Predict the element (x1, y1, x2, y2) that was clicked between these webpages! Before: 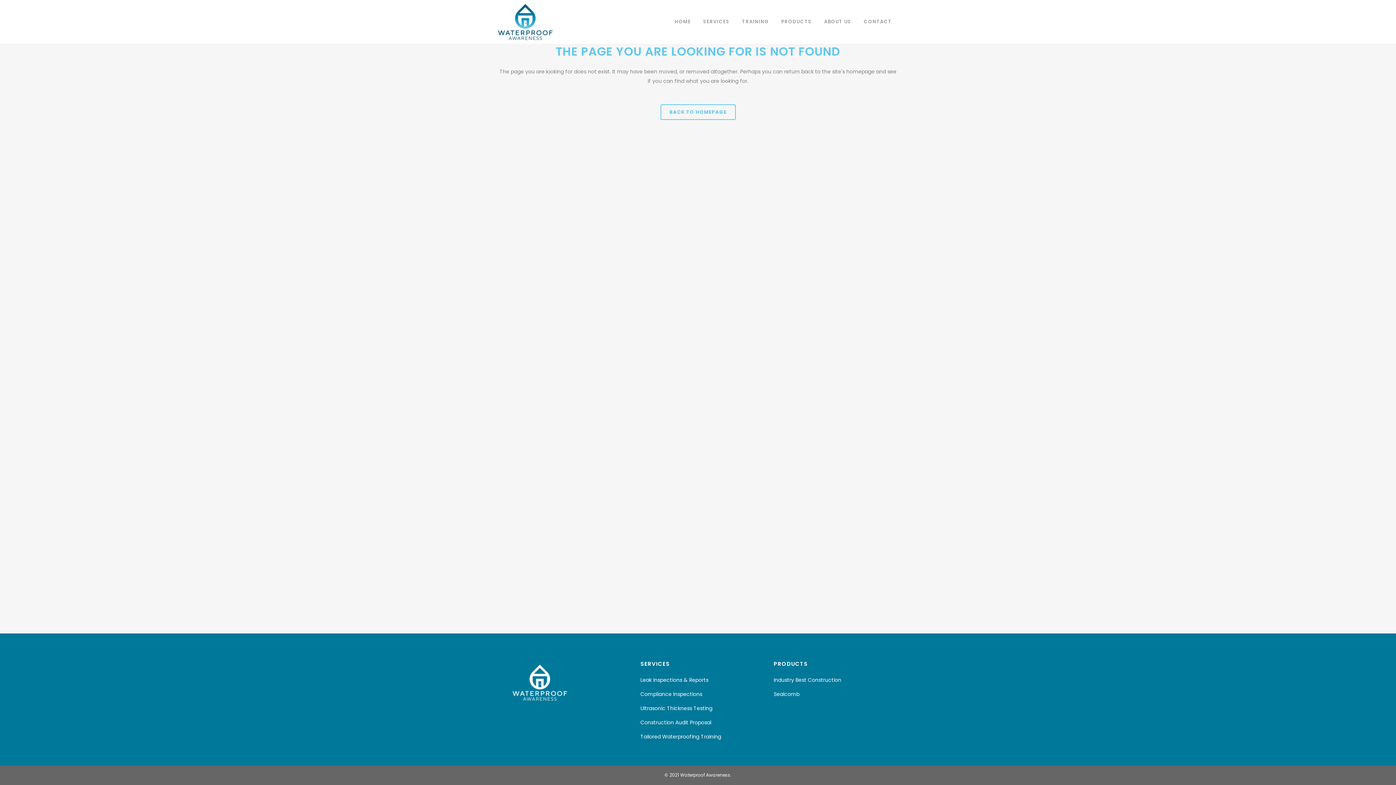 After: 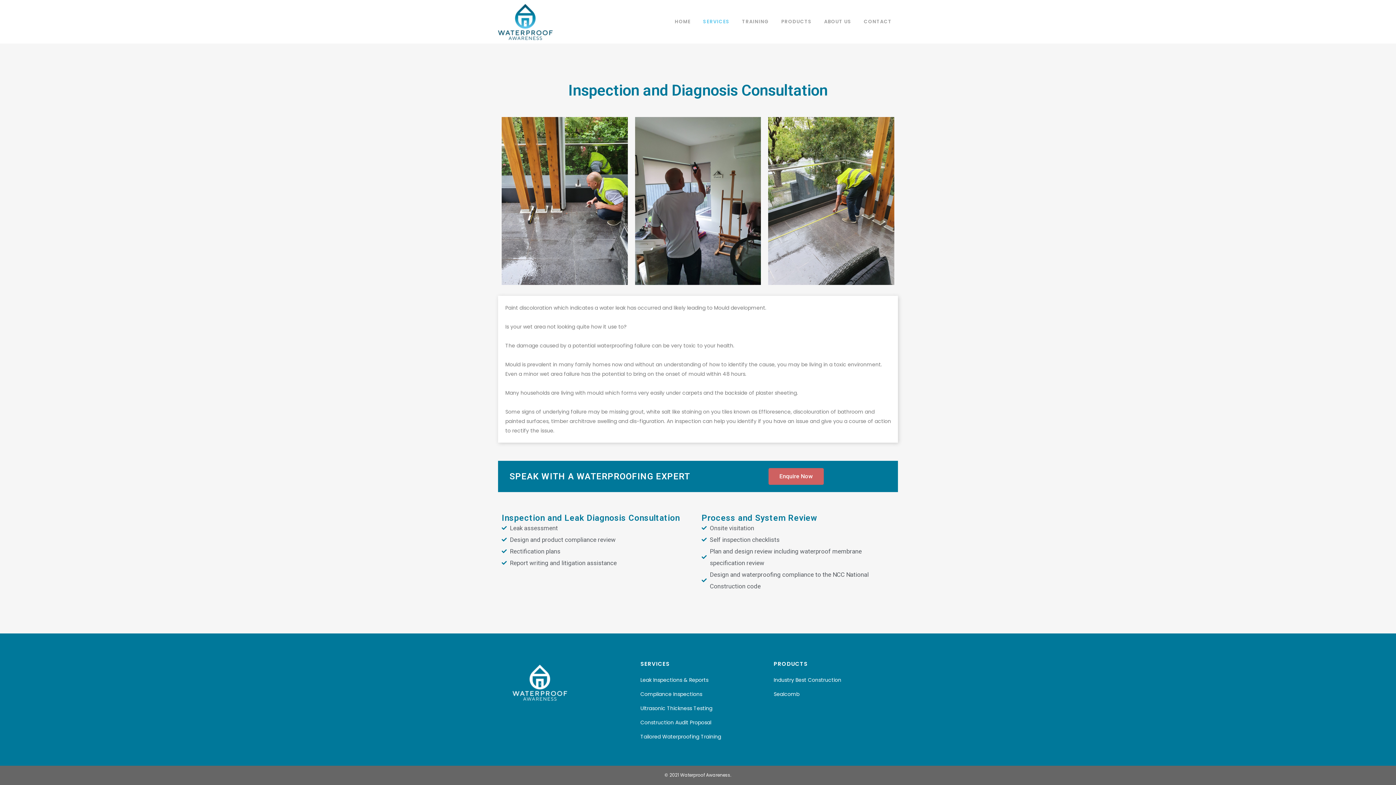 Action: label: Leak Inspections & Reports bbox: (640, 676, 763, 684)